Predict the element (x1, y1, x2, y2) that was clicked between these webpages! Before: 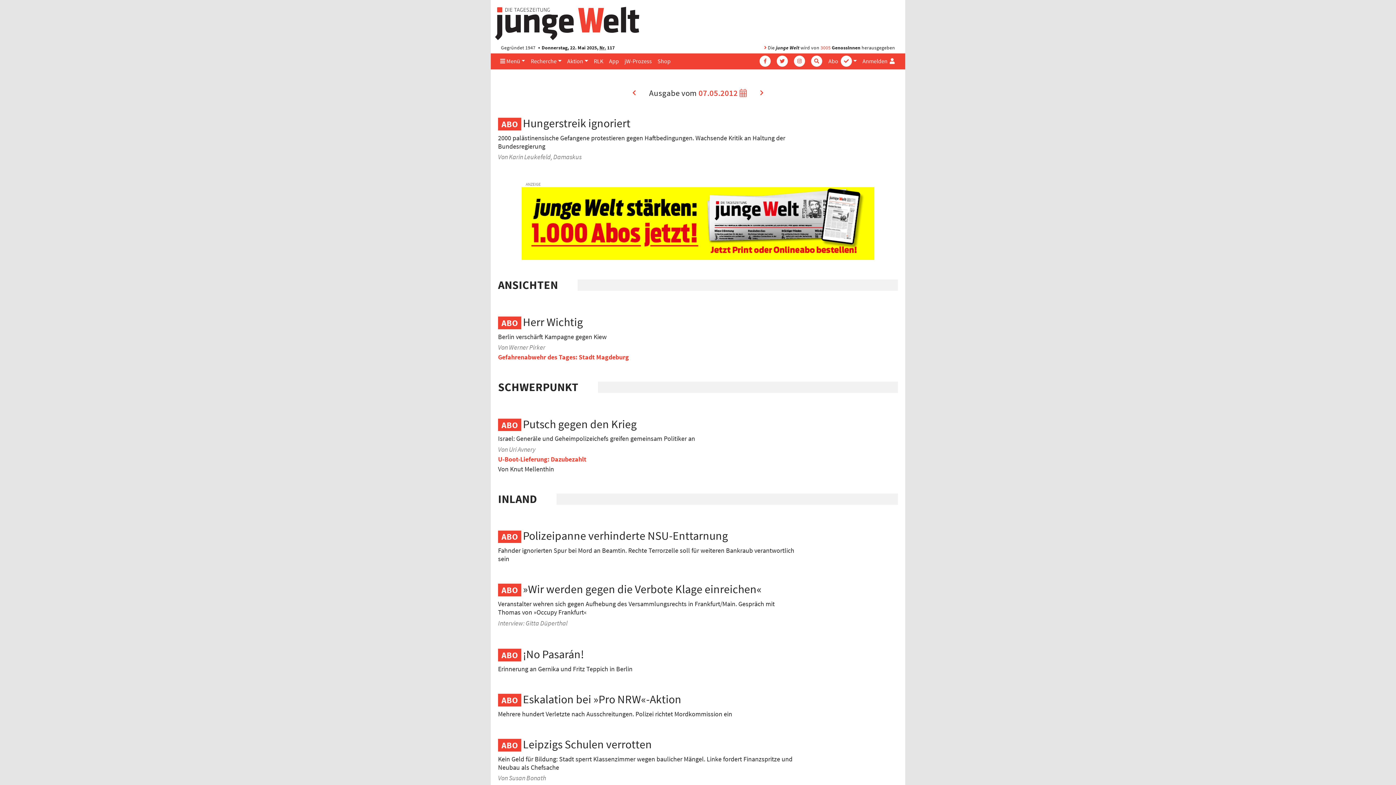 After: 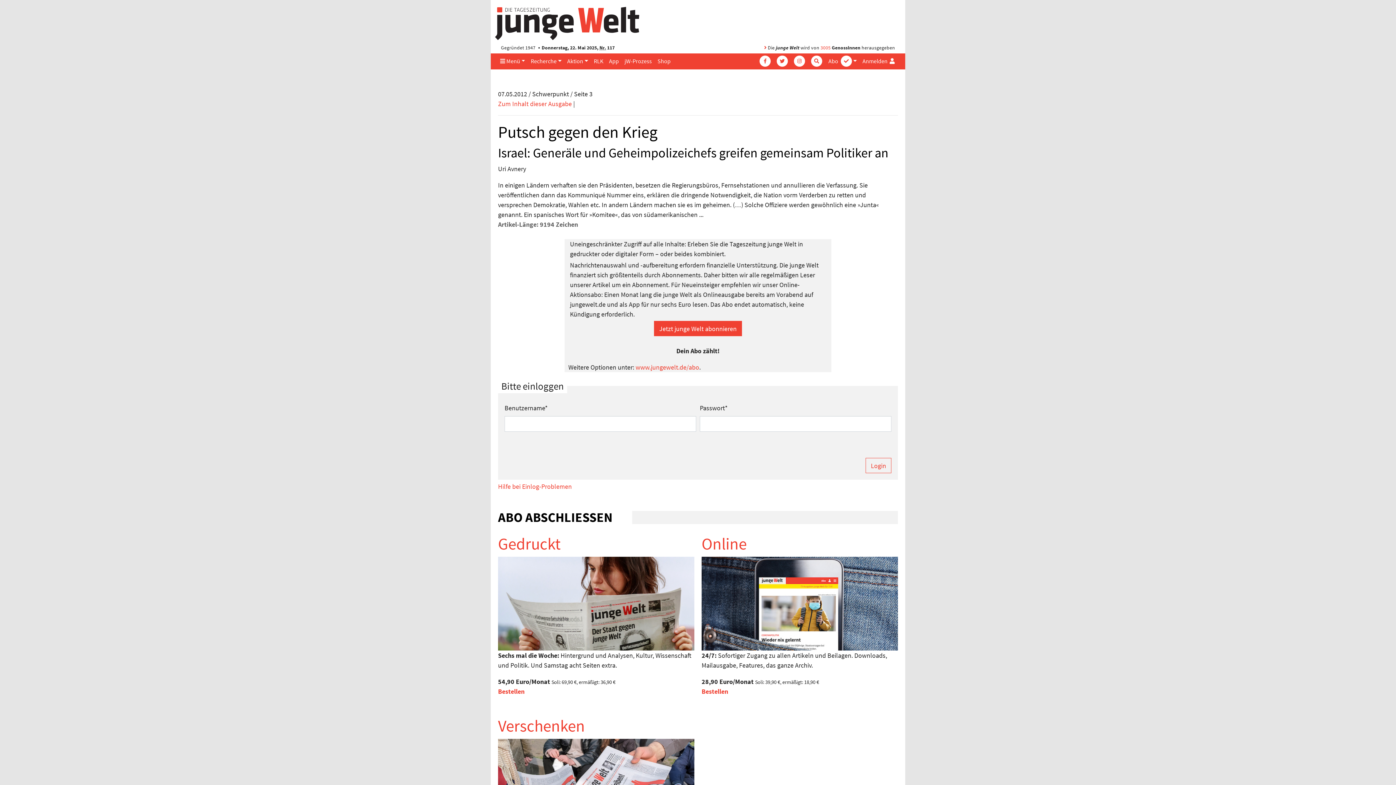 Action: bbox: (498, 416, 636, 431) label: Putsch gegen den Krieg